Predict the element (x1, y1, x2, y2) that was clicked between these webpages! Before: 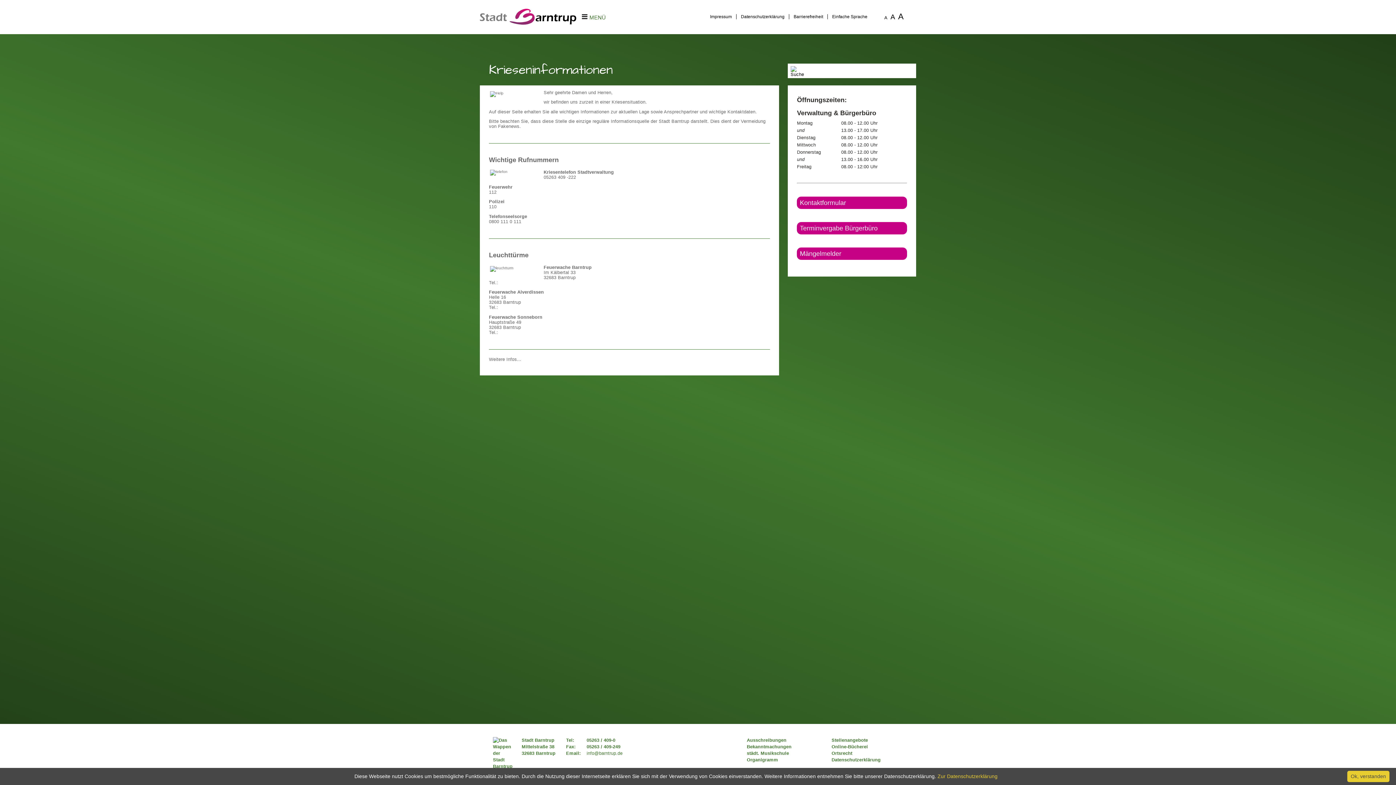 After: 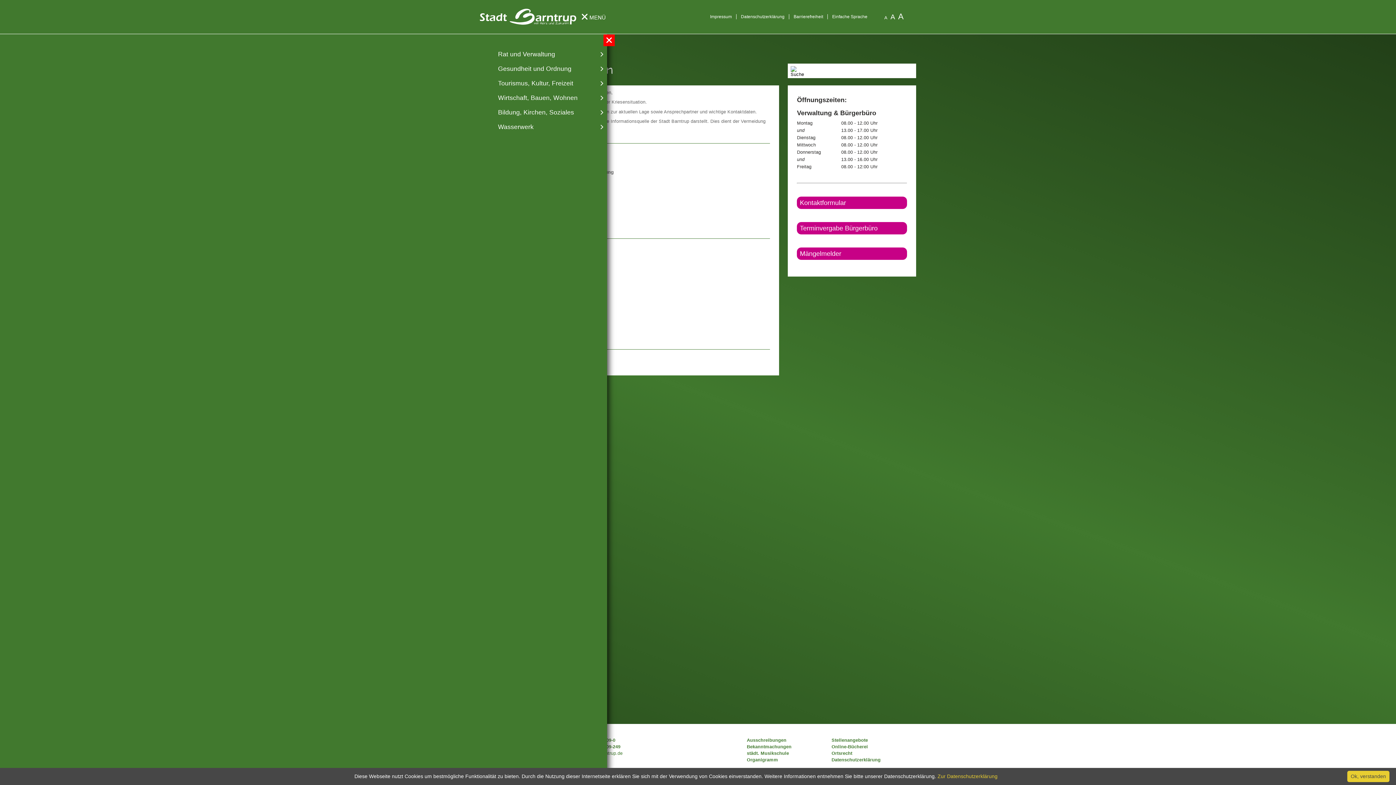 Action: bbox: (581, 11, 605, 20) label: MENÜ